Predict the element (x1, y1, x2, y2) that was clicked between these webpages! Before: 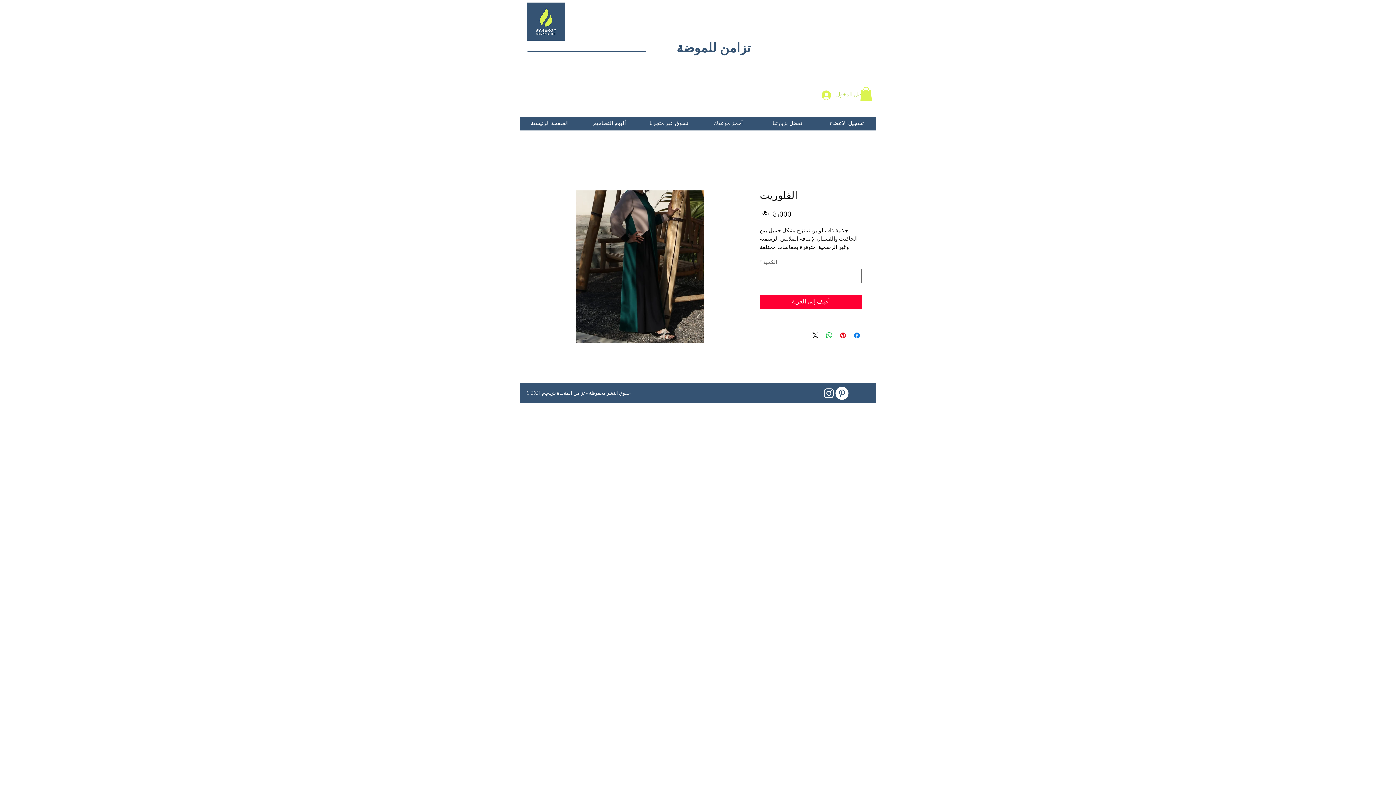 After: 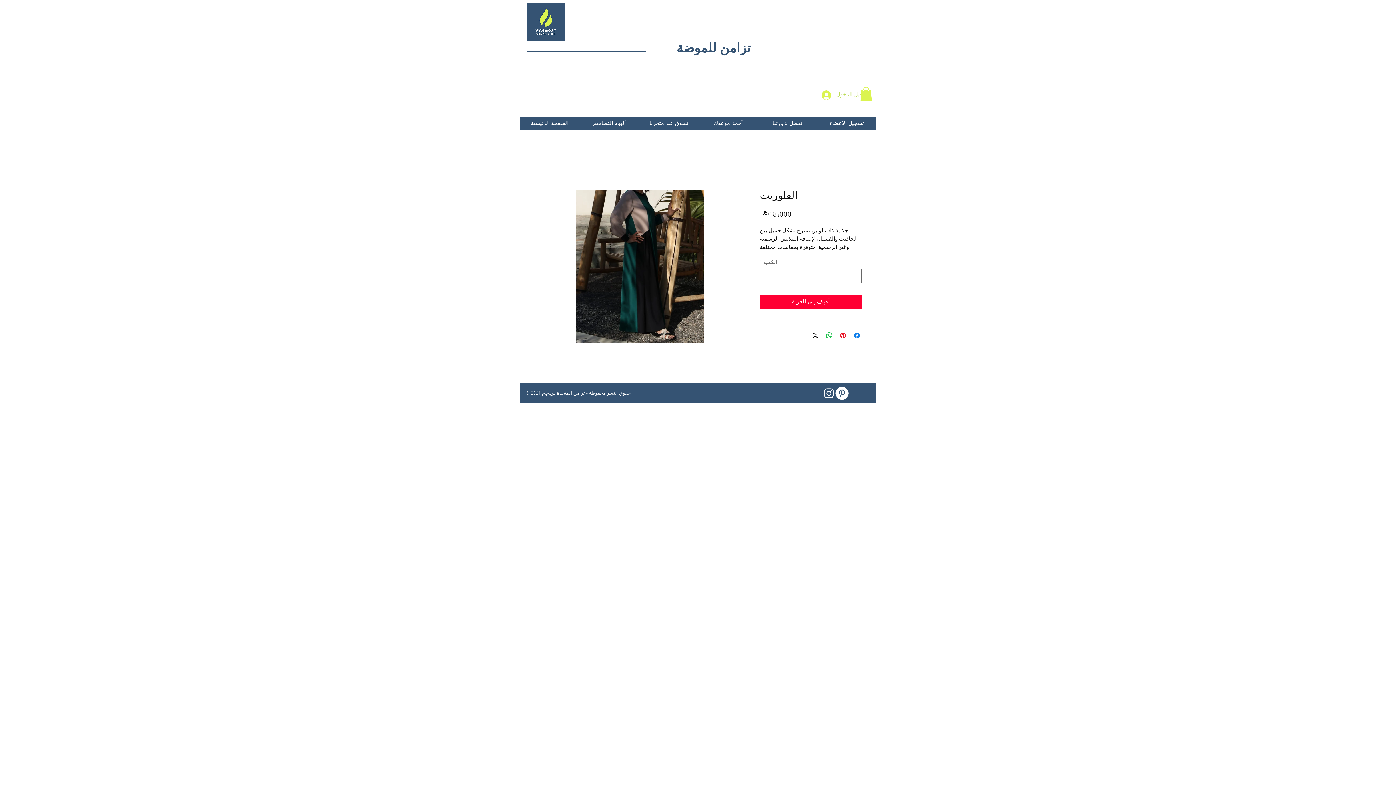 Action: bbox: (860, 86, 872, 101)